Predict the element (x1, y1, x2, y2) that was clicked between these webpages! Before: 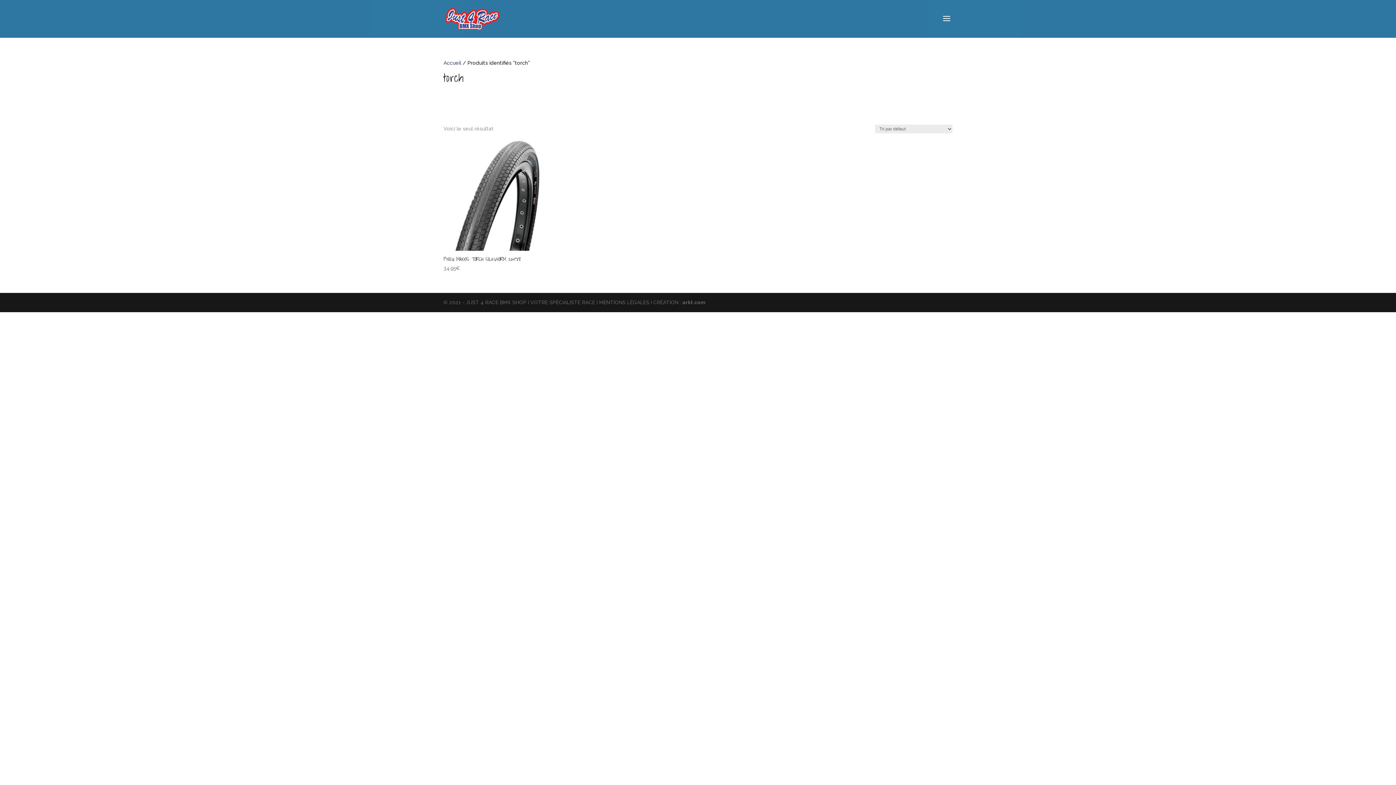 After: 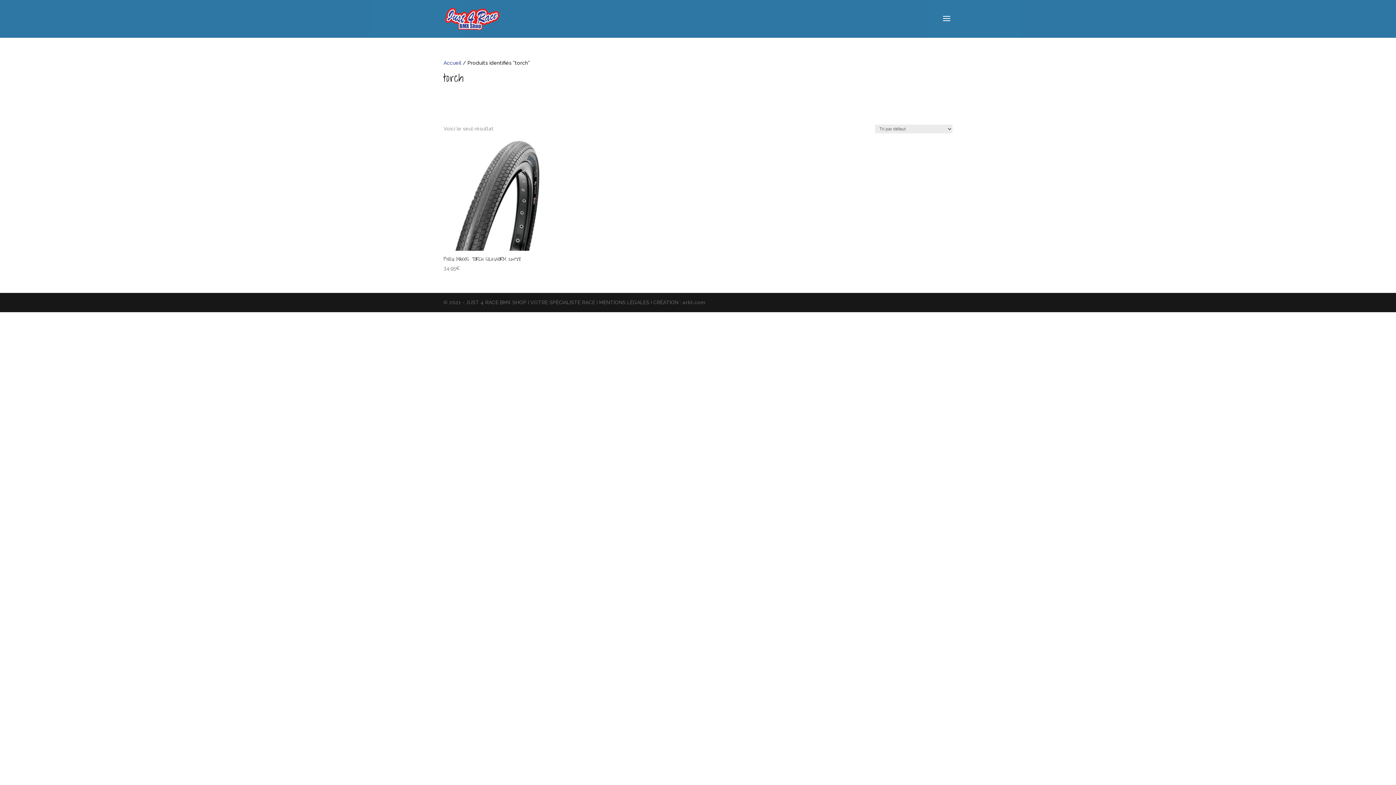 Action: label: arkt.com bbox: (682, 299, 705, 305)